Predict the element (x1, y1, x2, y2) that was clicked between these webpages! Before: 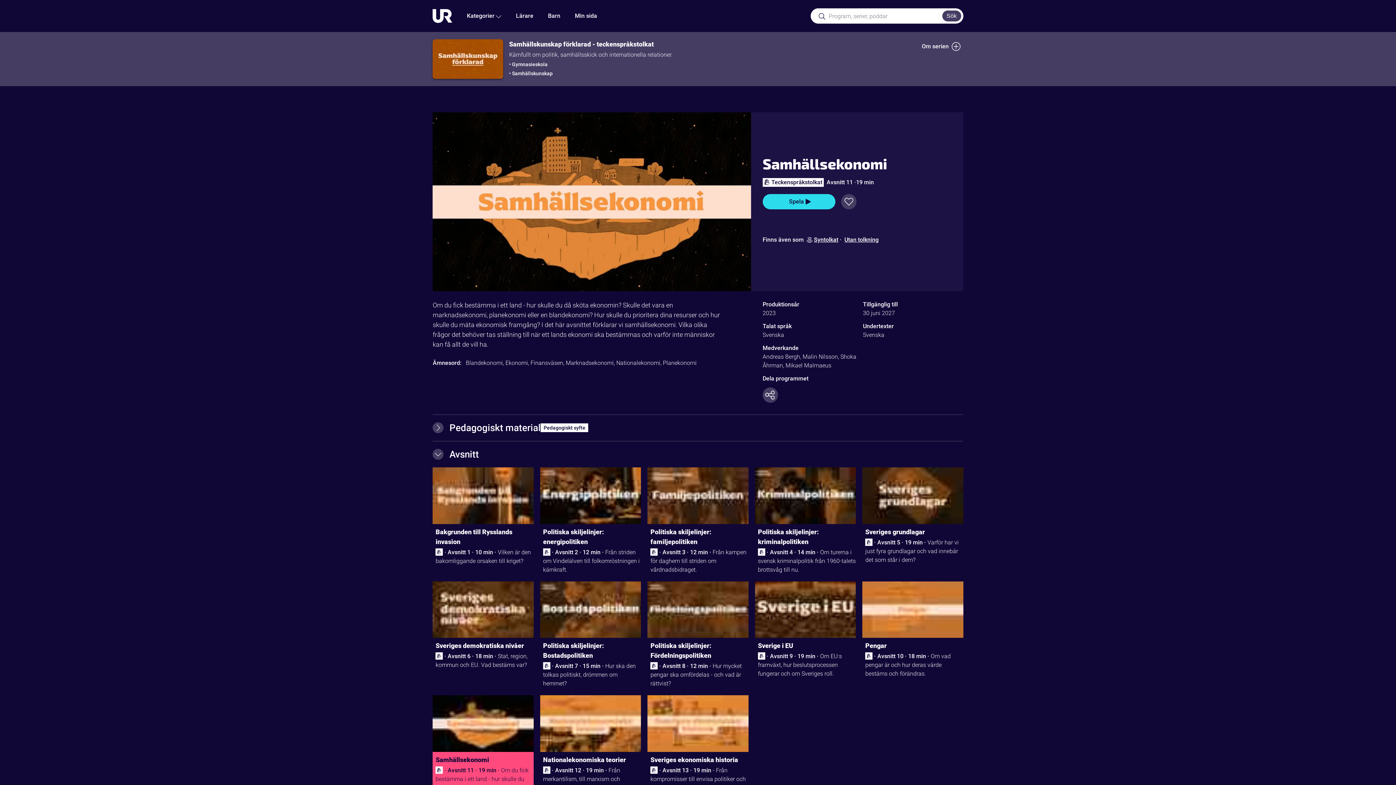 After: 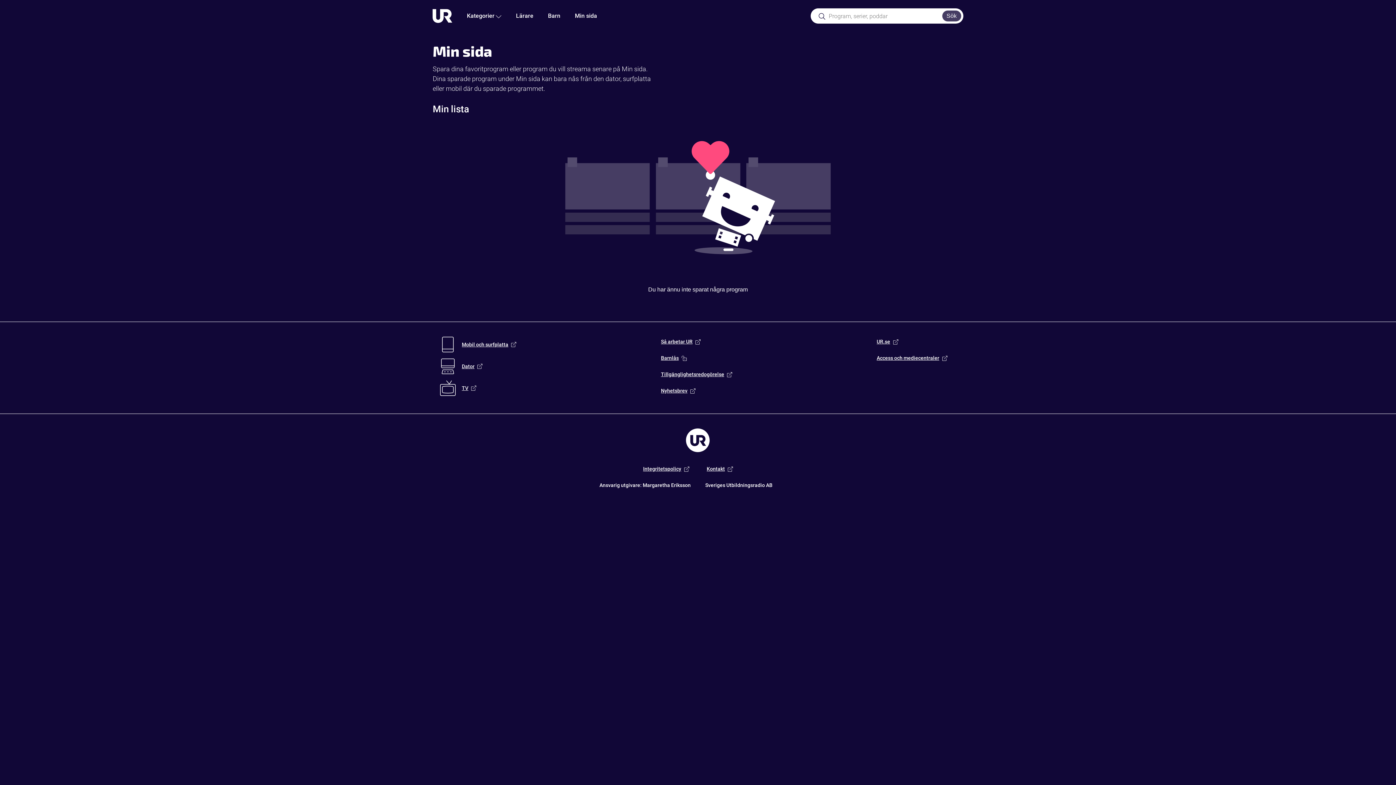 Action: bbox: (567, 0, 604, 32) label: Min sida